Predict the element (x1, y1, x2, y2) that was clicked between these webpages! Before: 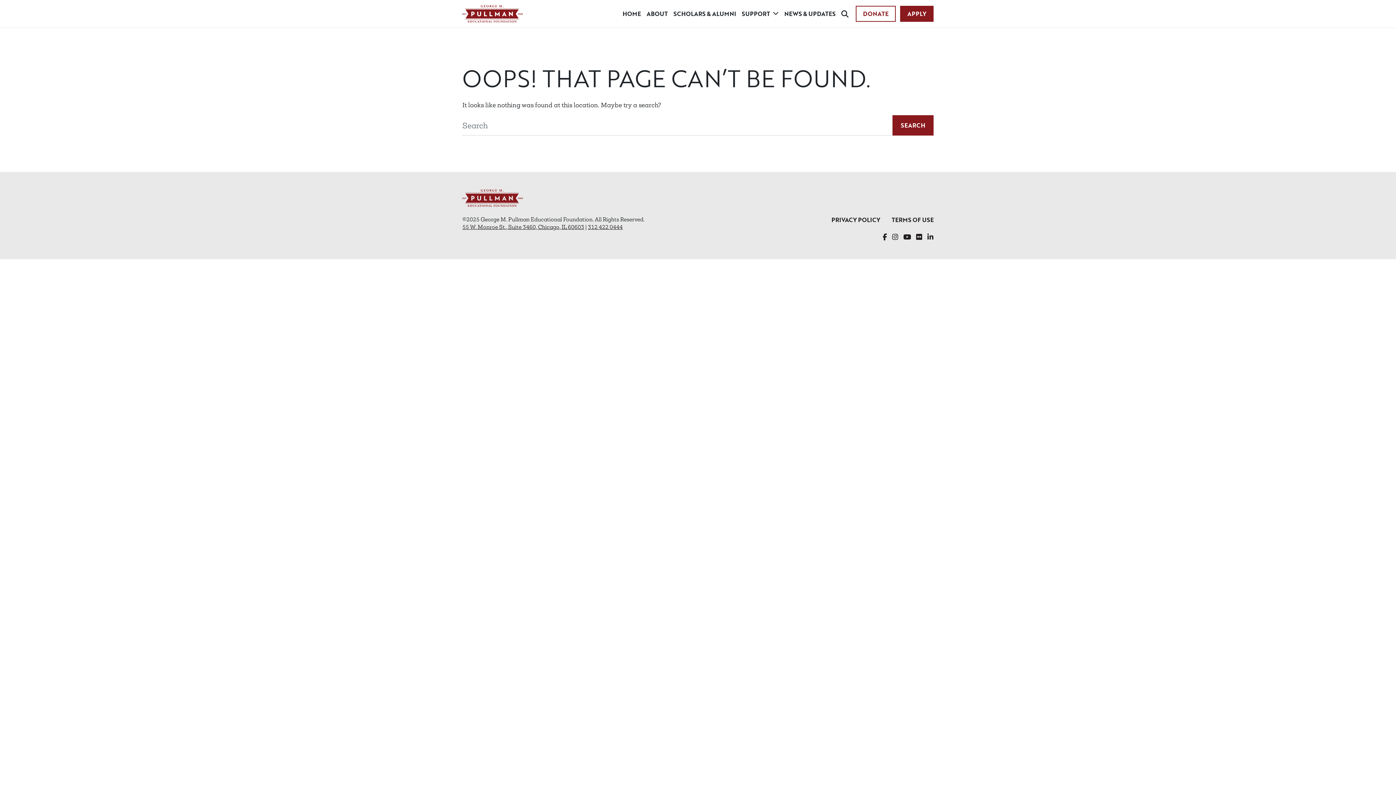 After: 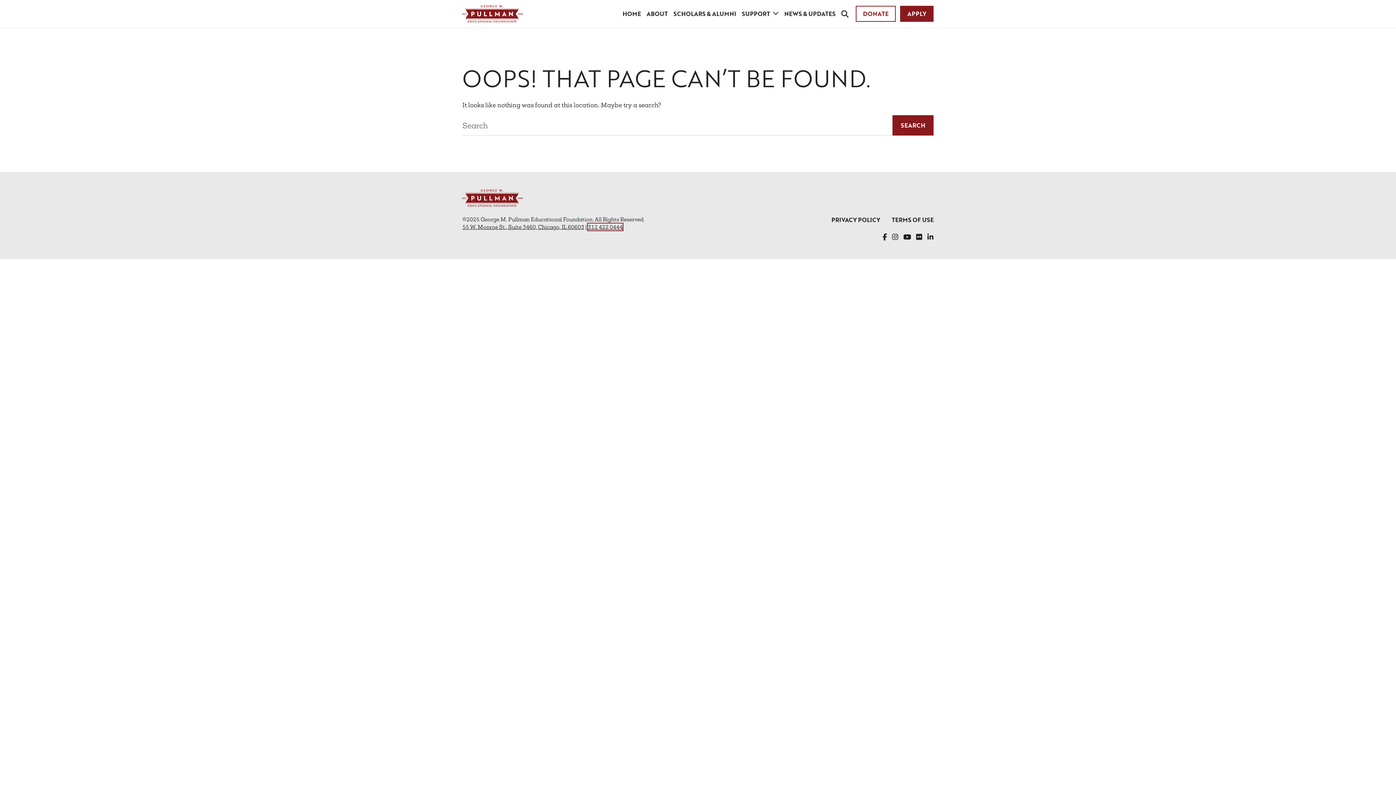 Action: bbox: (588, 223, 622, 230) label: 312 422 0444